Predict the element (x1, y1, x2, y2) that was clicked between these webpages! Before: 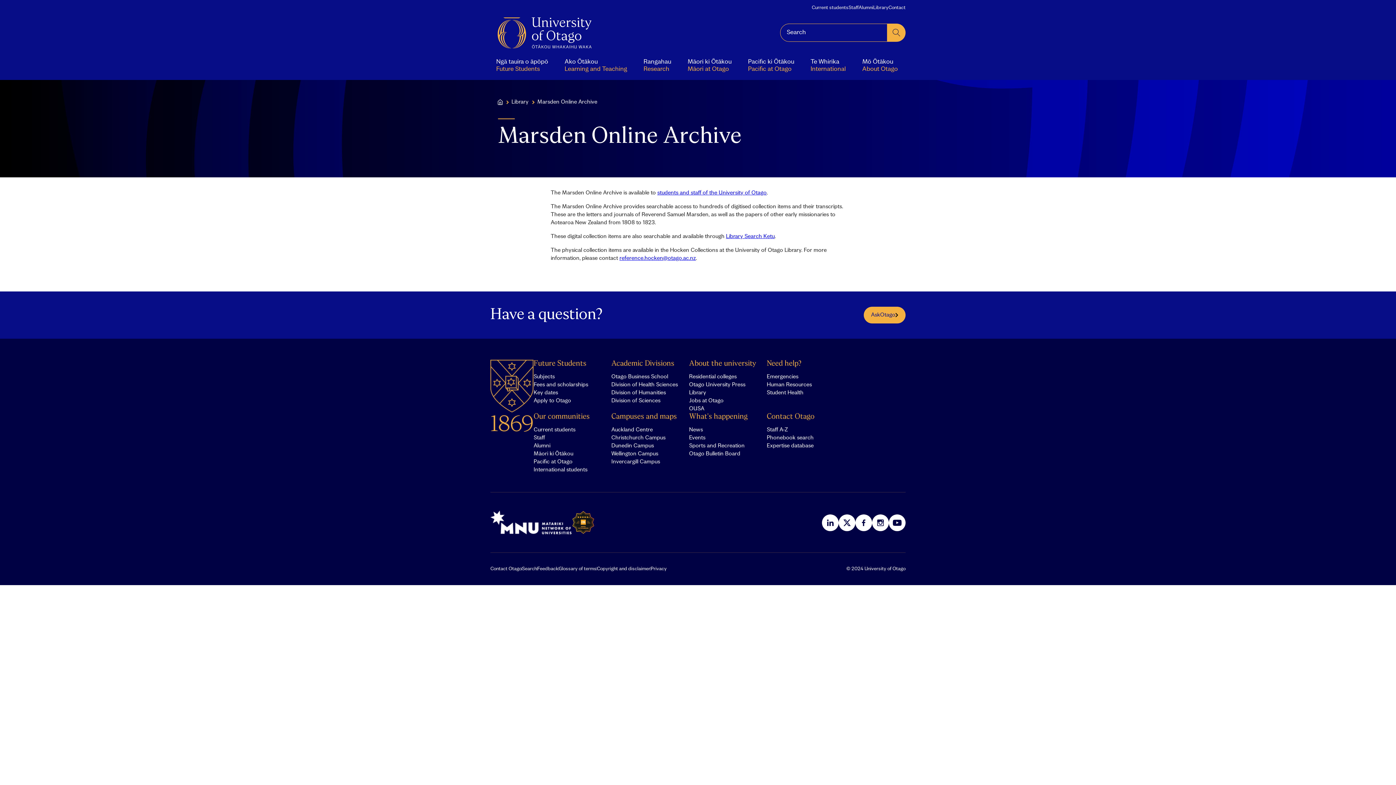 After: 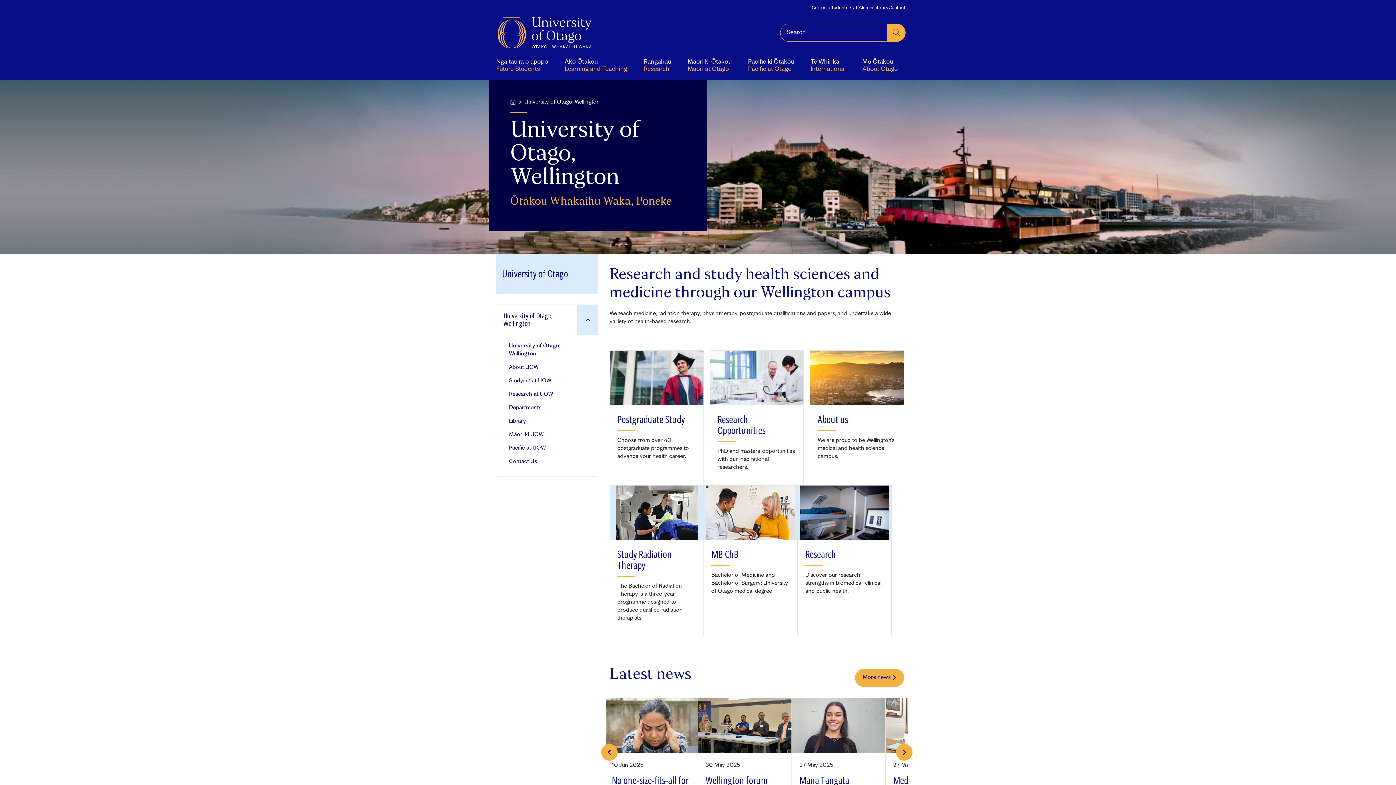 Action: label: Wellington Campus bbox: (611, 451, 658, 457)